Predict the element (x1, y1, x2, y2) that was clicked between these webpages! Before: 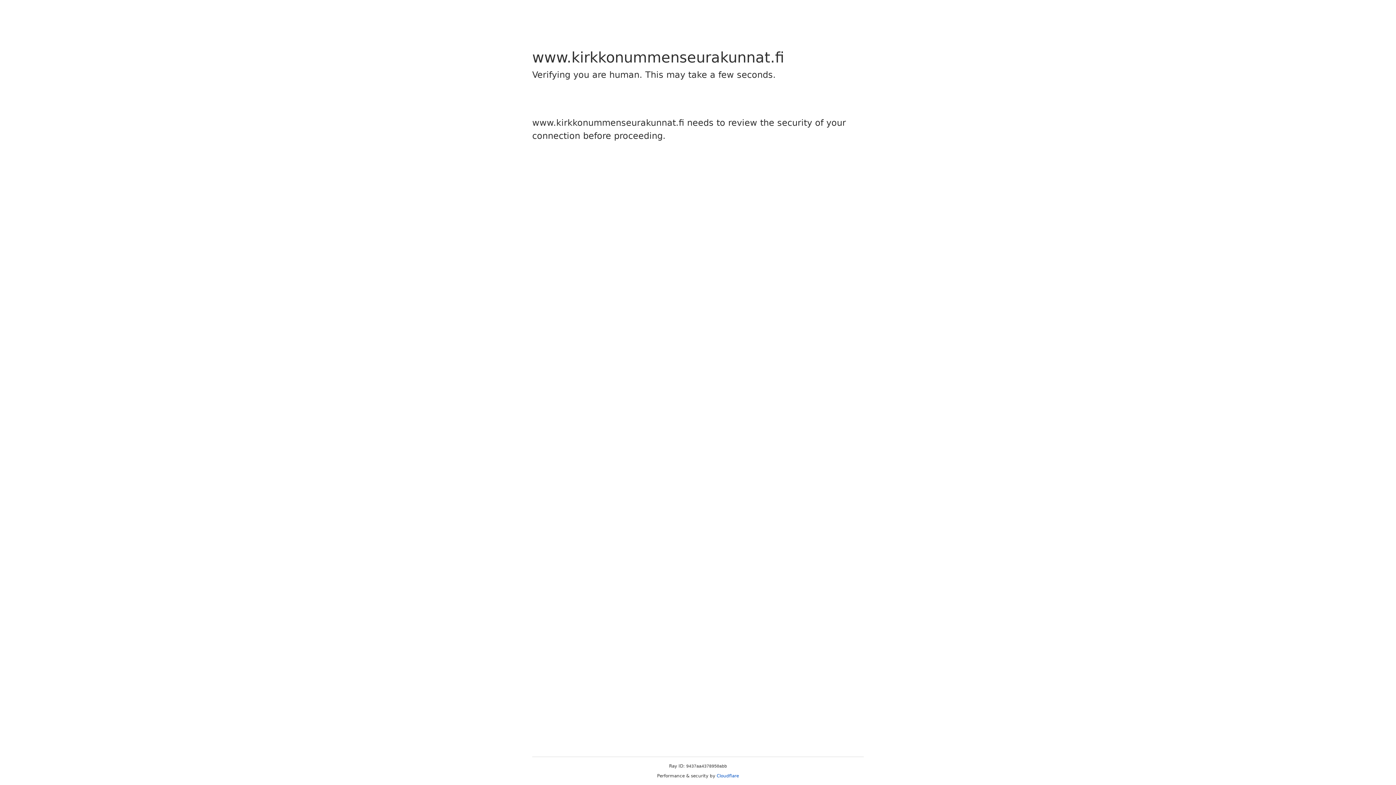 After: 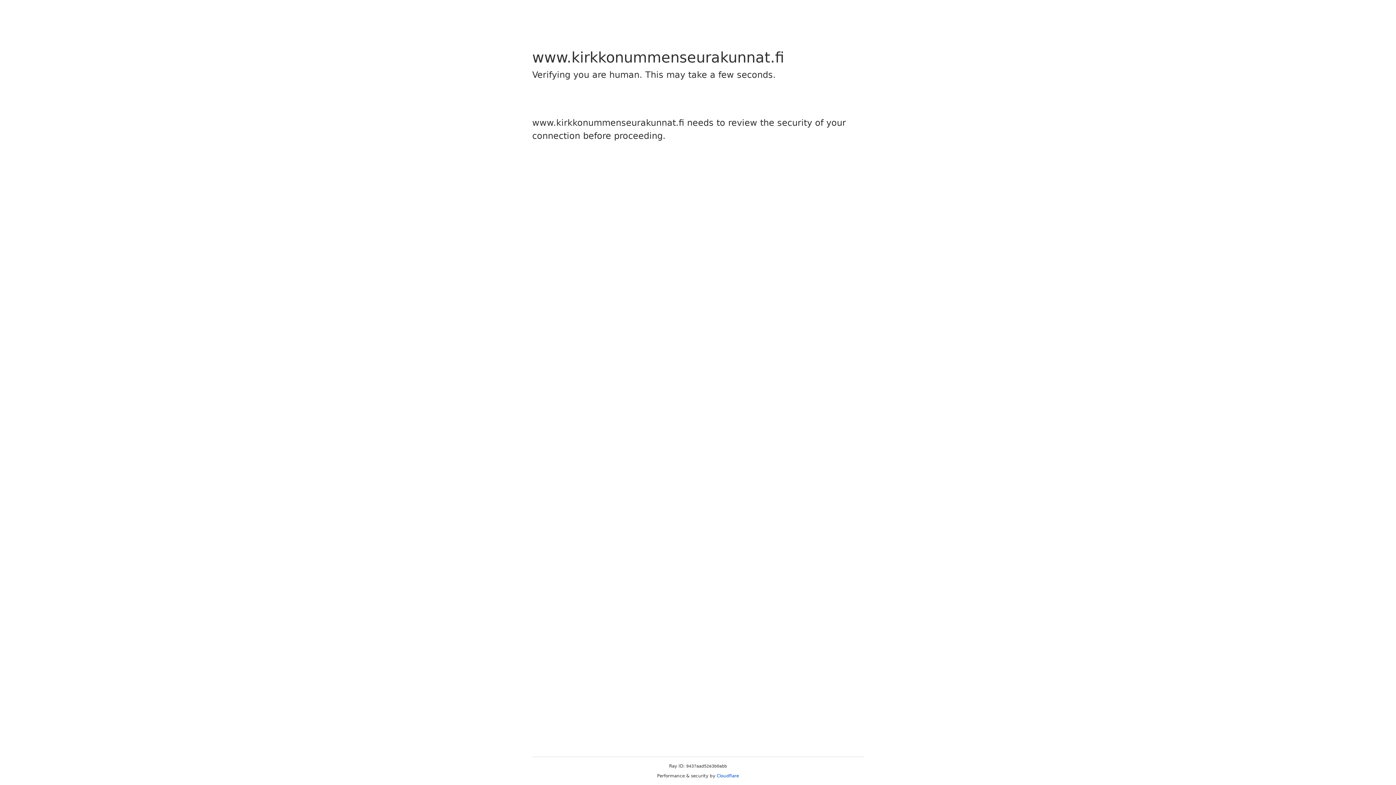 Action: label: Cloudflare bbox: (716, 773, 739, 778)